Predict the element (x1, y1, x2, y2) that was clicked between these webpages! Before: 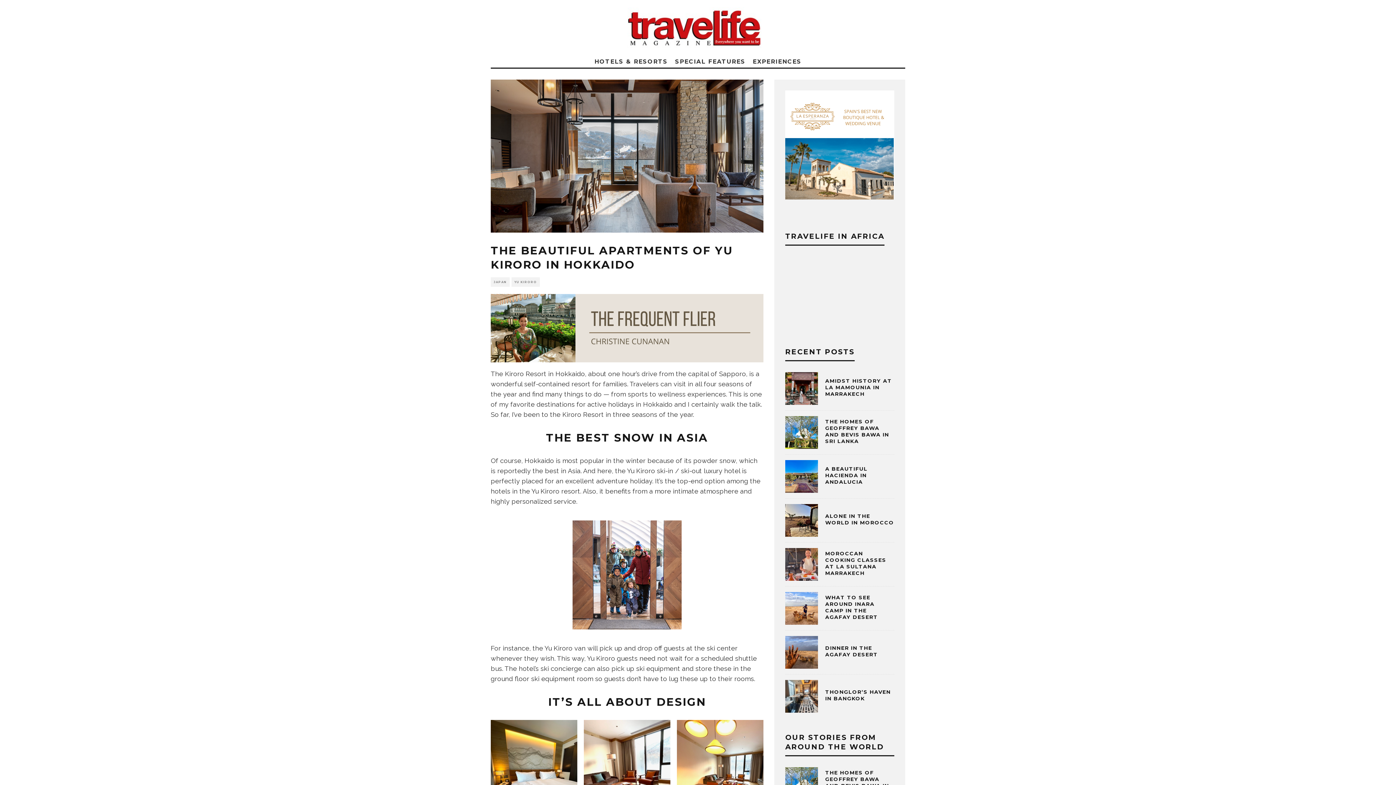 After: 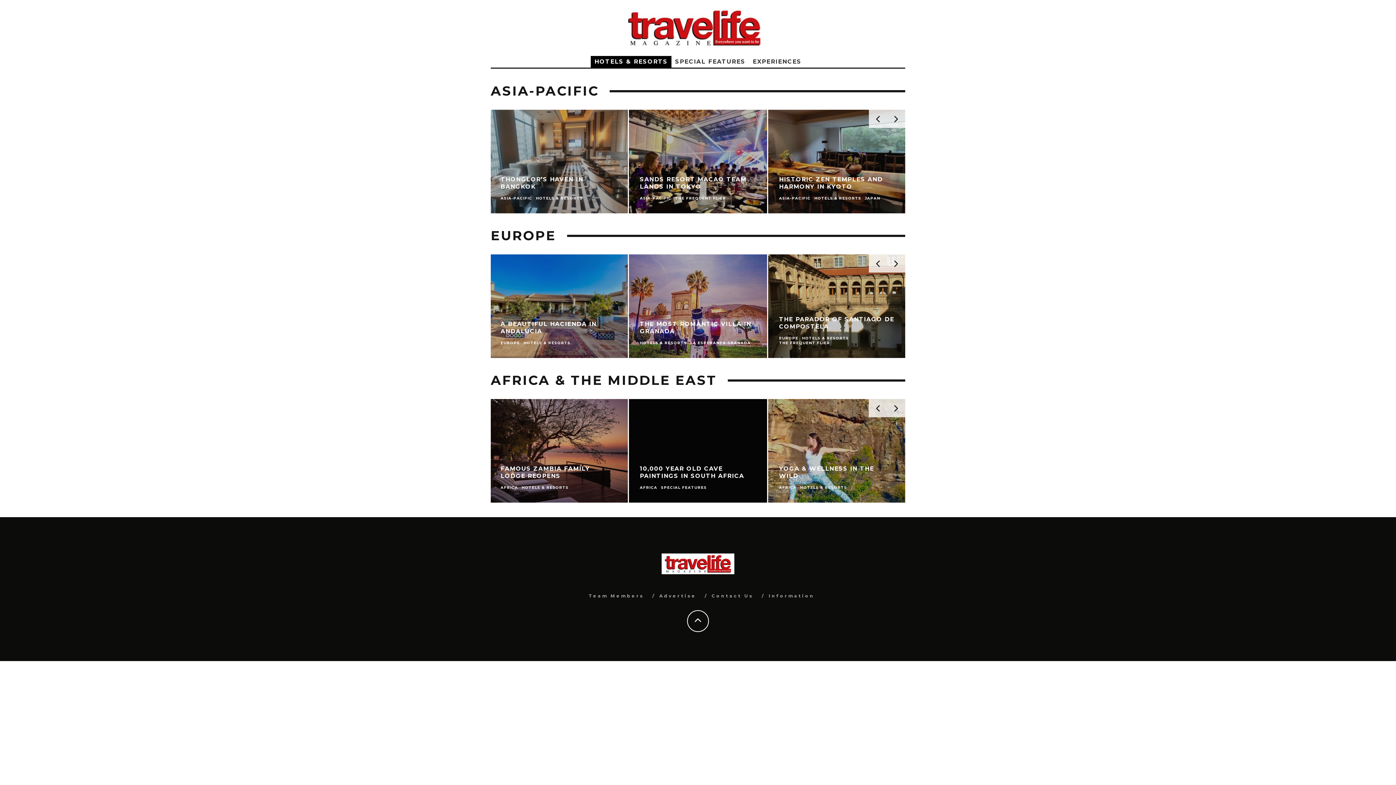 Action: label: HOTELS & RESORTS bbox: (590, 56, 671, 67)